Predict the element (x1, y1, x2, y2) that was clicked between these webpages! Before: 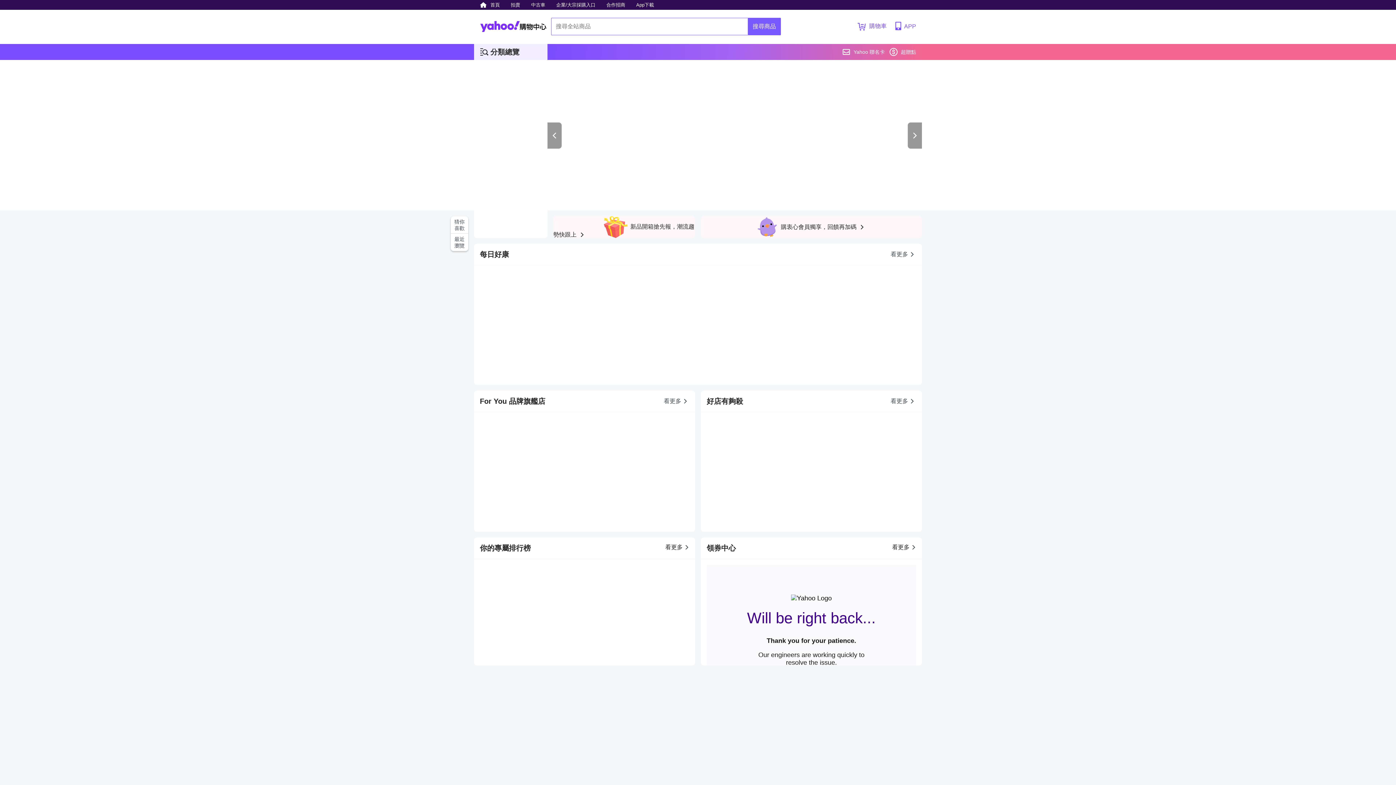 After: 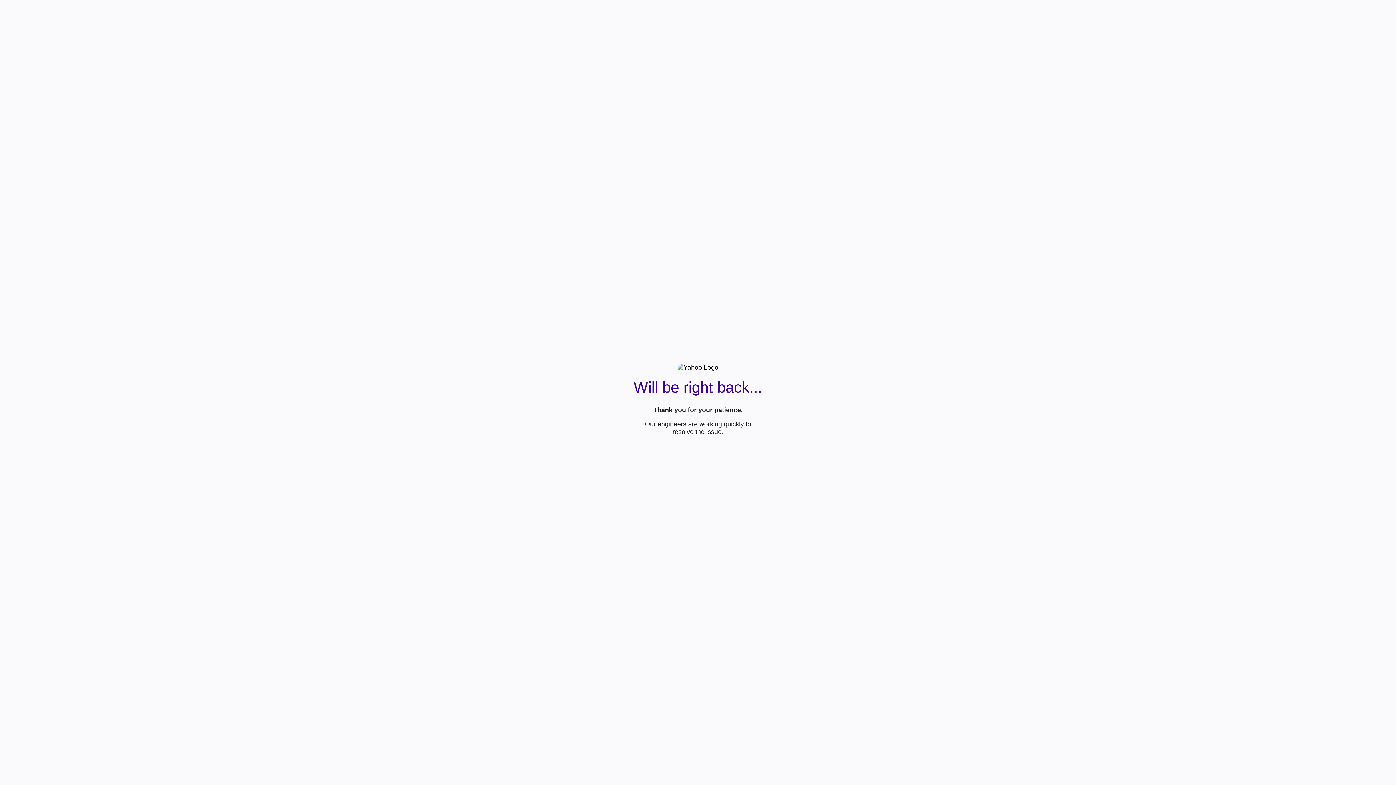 Action: label: 看更多 bbox: (890, 244, 916, 265)